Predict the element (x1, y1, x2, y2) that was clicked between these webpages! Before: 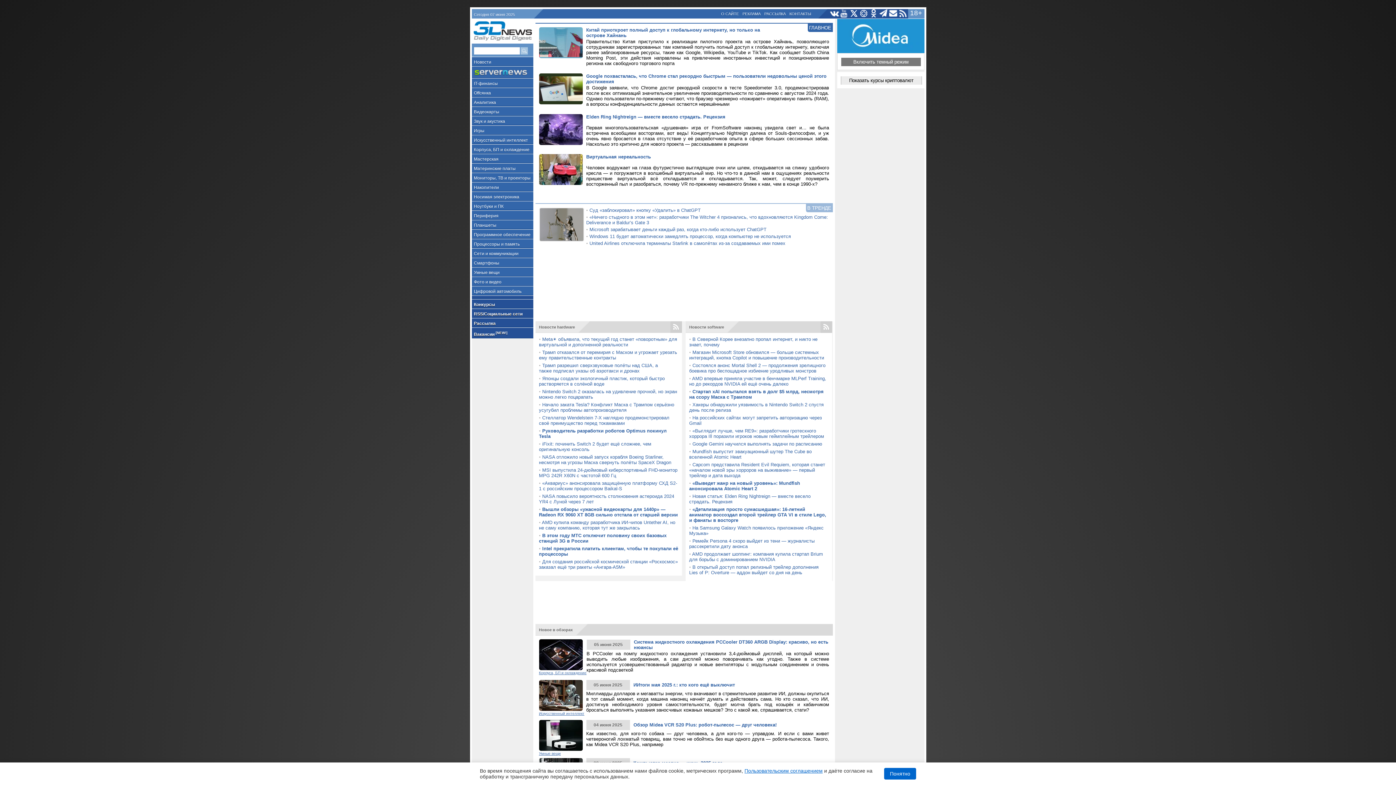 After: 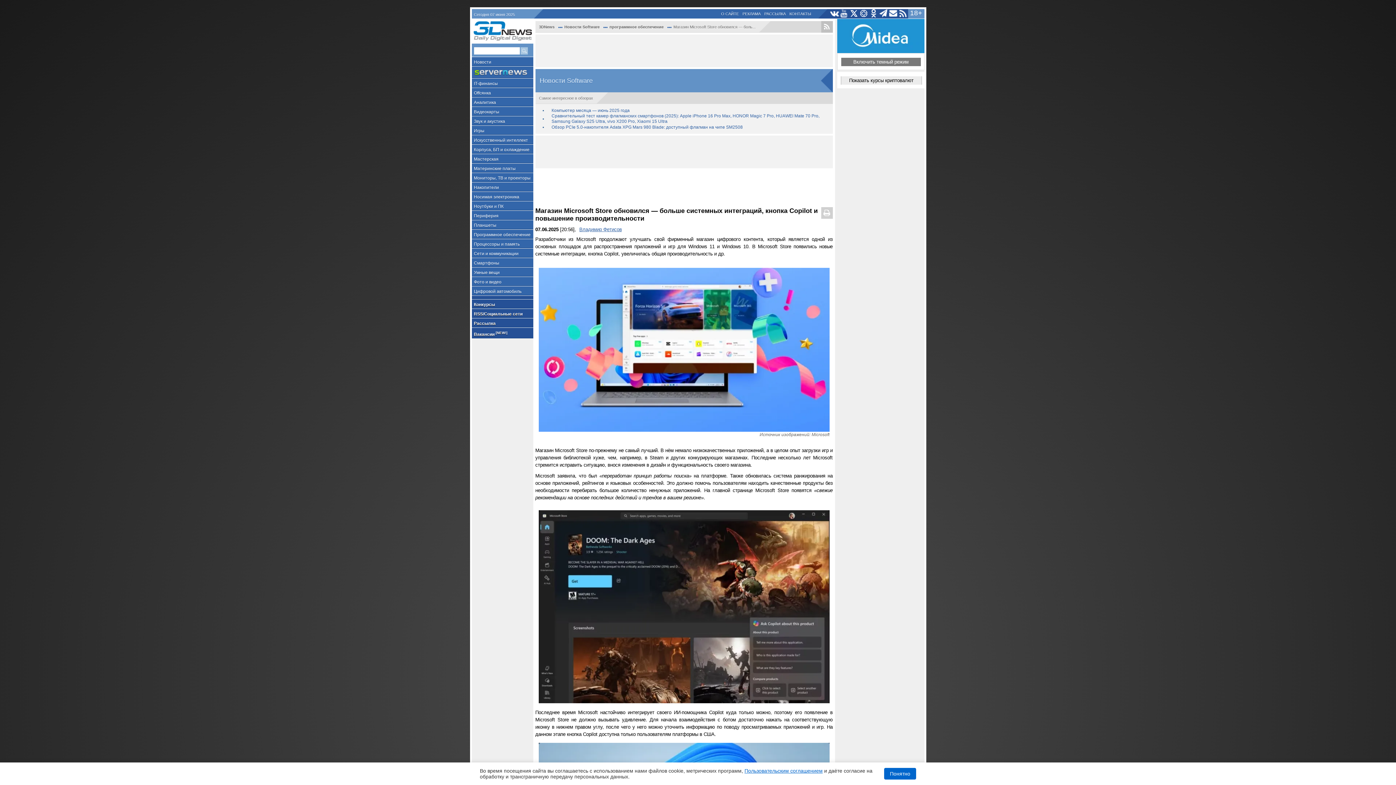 Action: label: Магазин Microsoft Store обновился — больше системных интеграций, кнопка Copilot и повышение производительности bbox: (689, 349, 824, 360)